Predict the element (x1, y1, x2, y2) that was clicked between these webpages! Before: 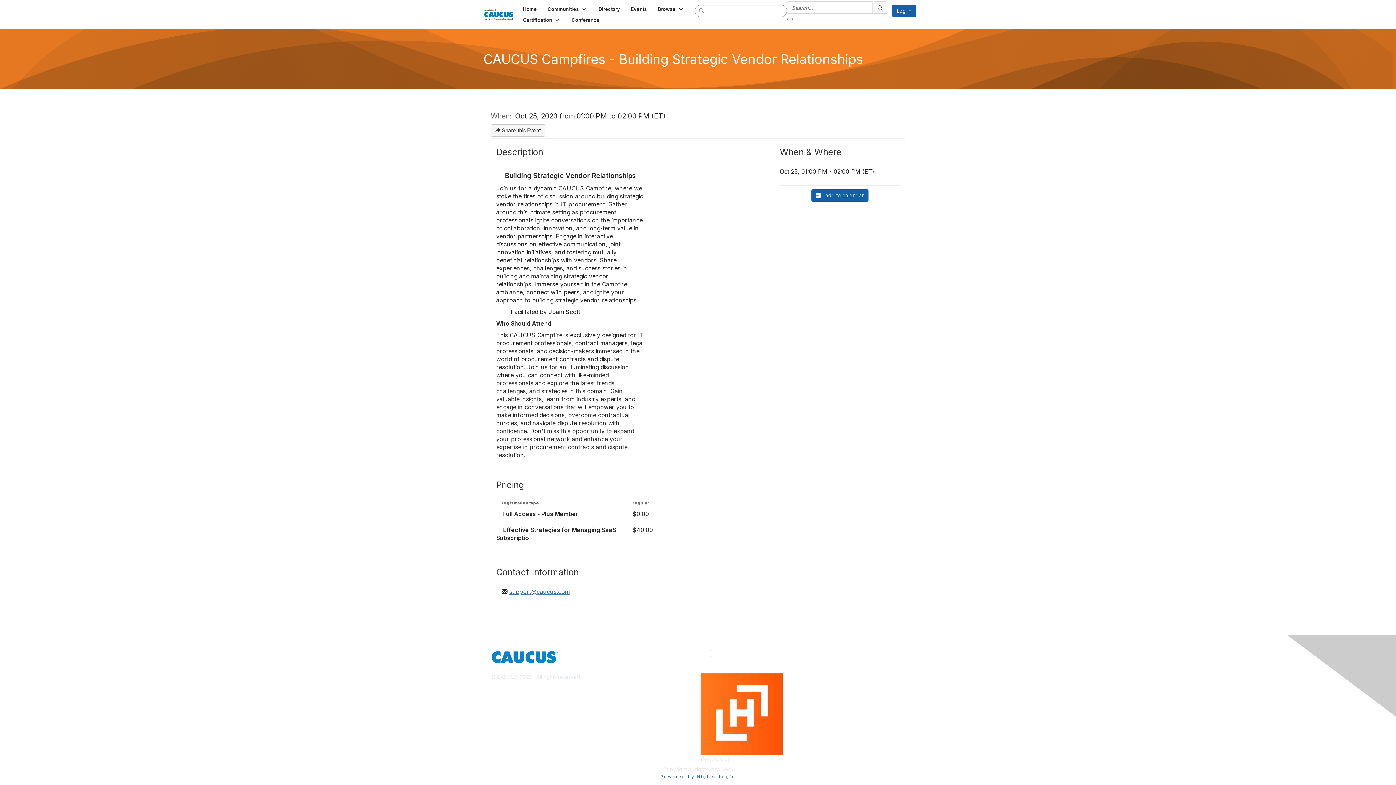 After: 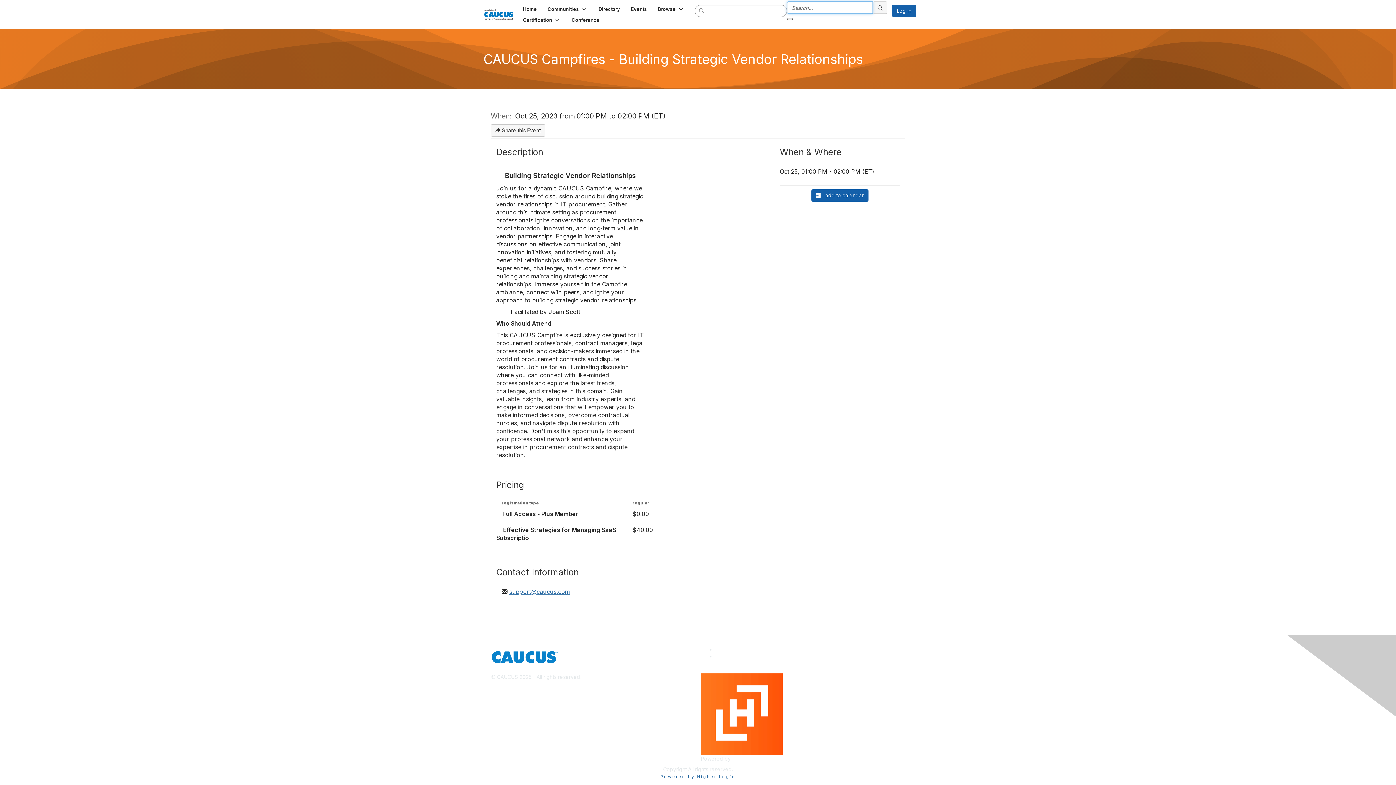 Action: bbox: (787, 17, 793, 20)